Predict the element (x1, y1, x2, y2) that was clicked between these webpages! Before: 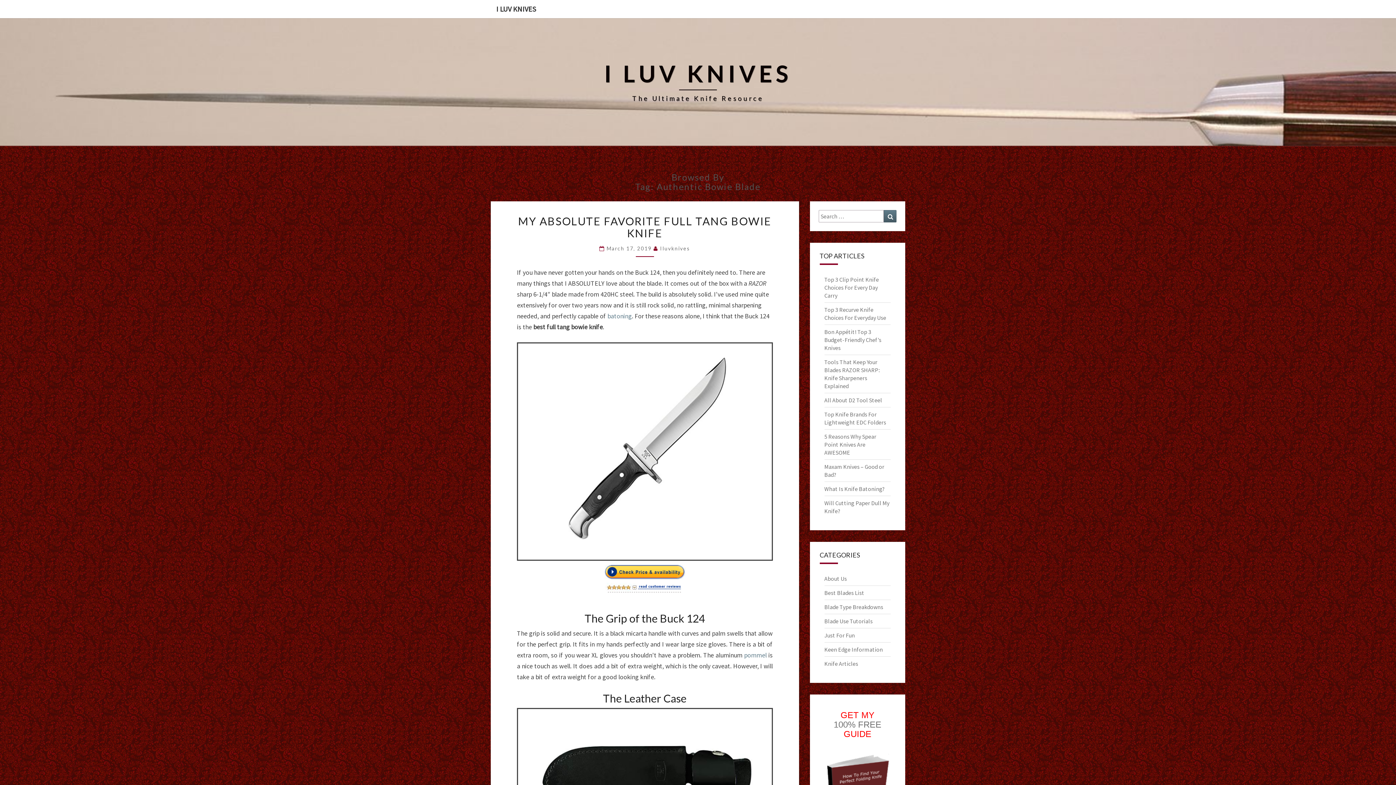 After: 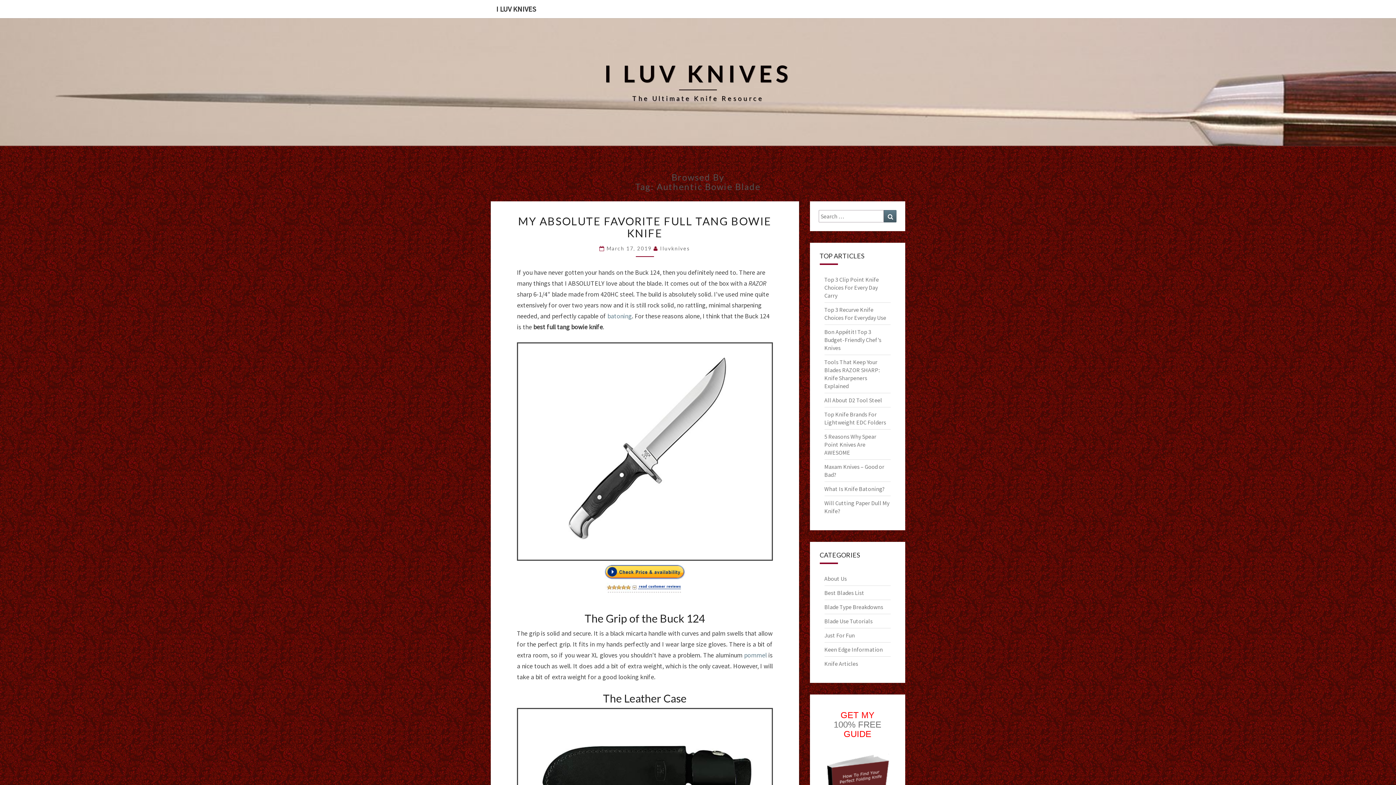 Action: bbox: (539, 343, 751, 560)